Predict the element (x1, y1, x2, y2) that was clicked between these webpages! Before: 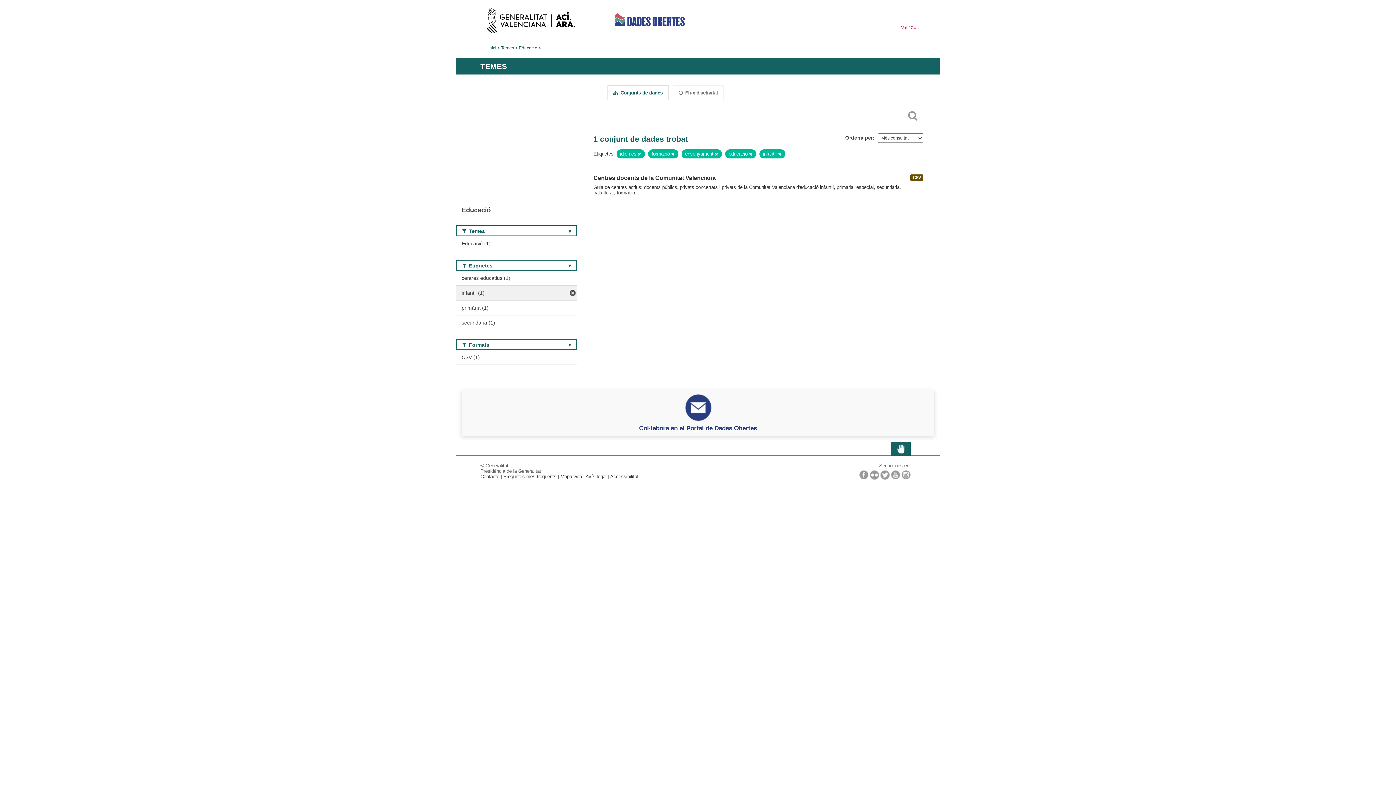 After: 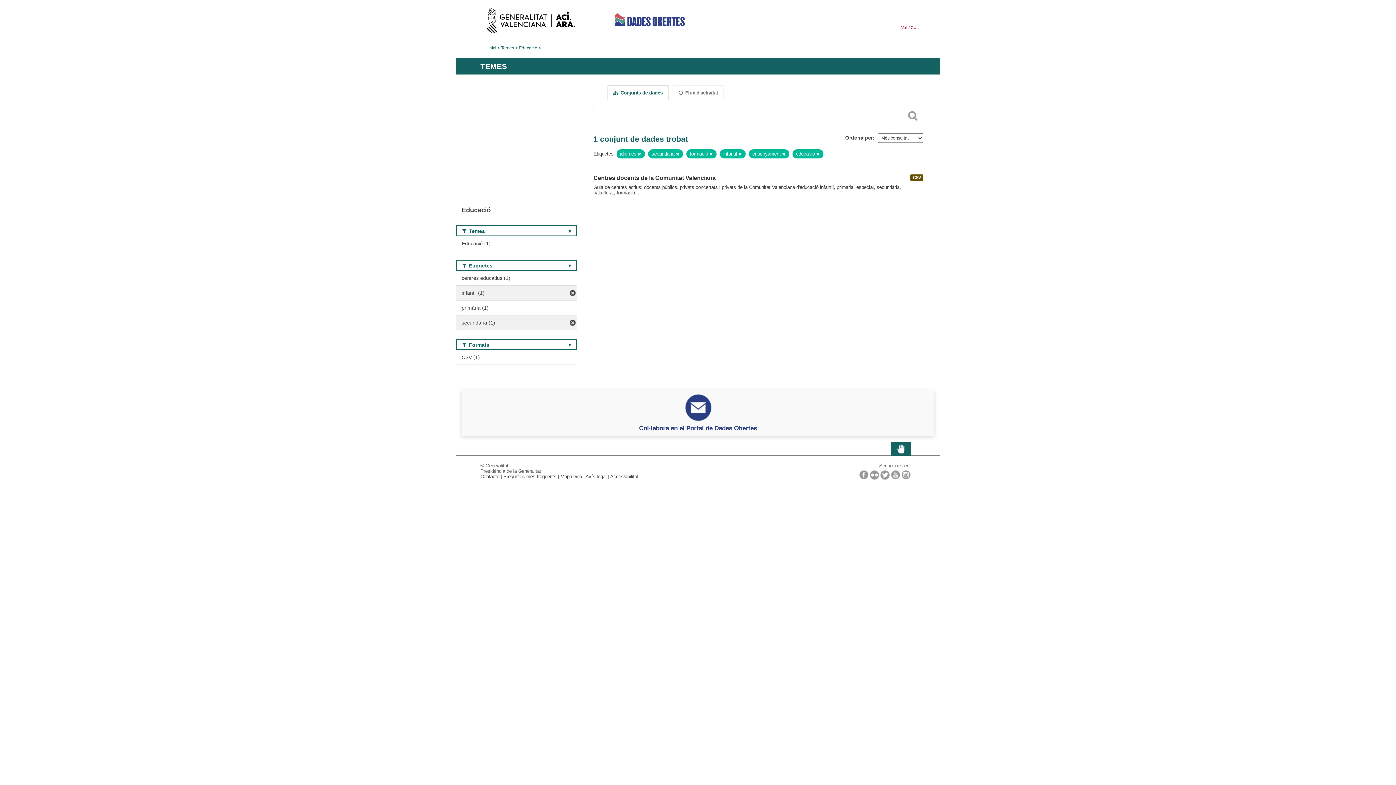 Action: label: secundària (1) bbox: (456, 315, 576, 330)